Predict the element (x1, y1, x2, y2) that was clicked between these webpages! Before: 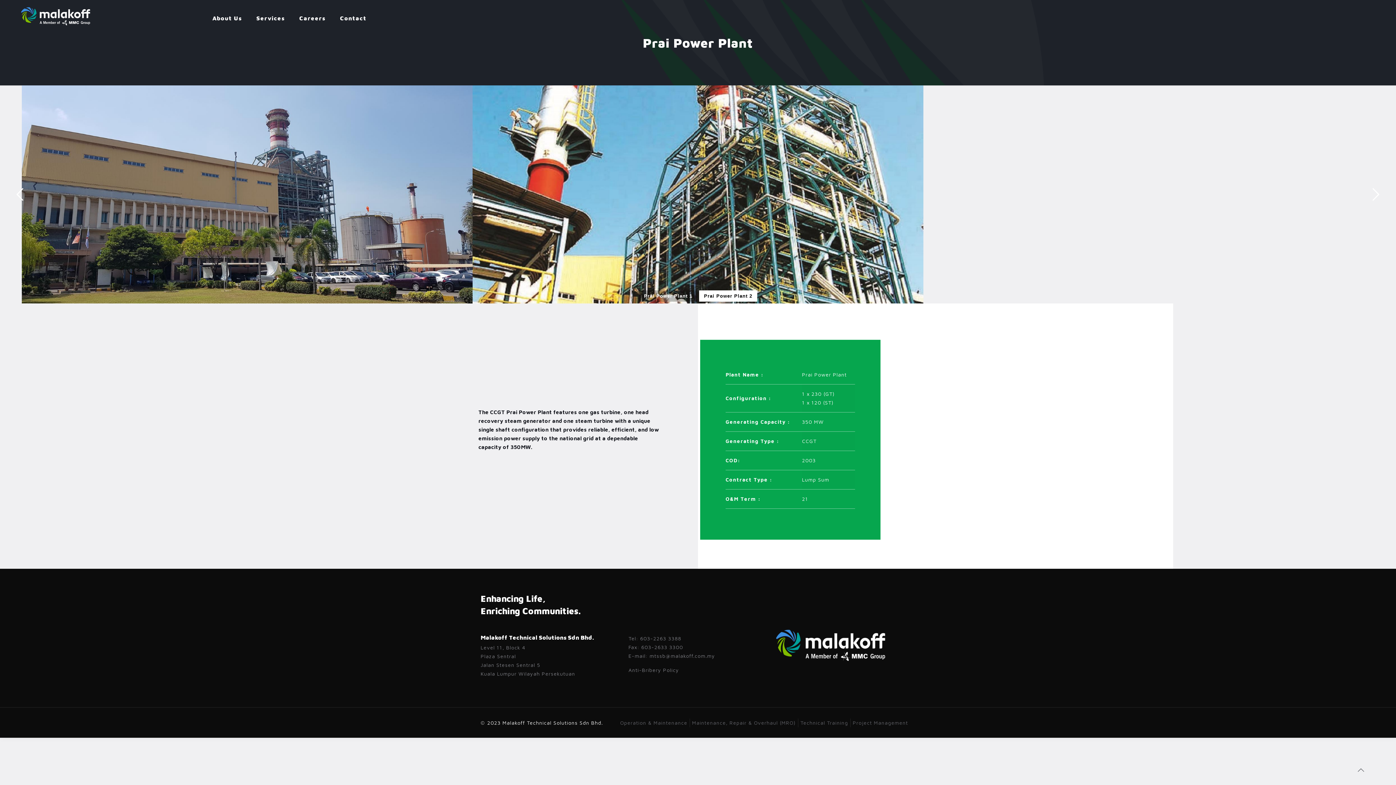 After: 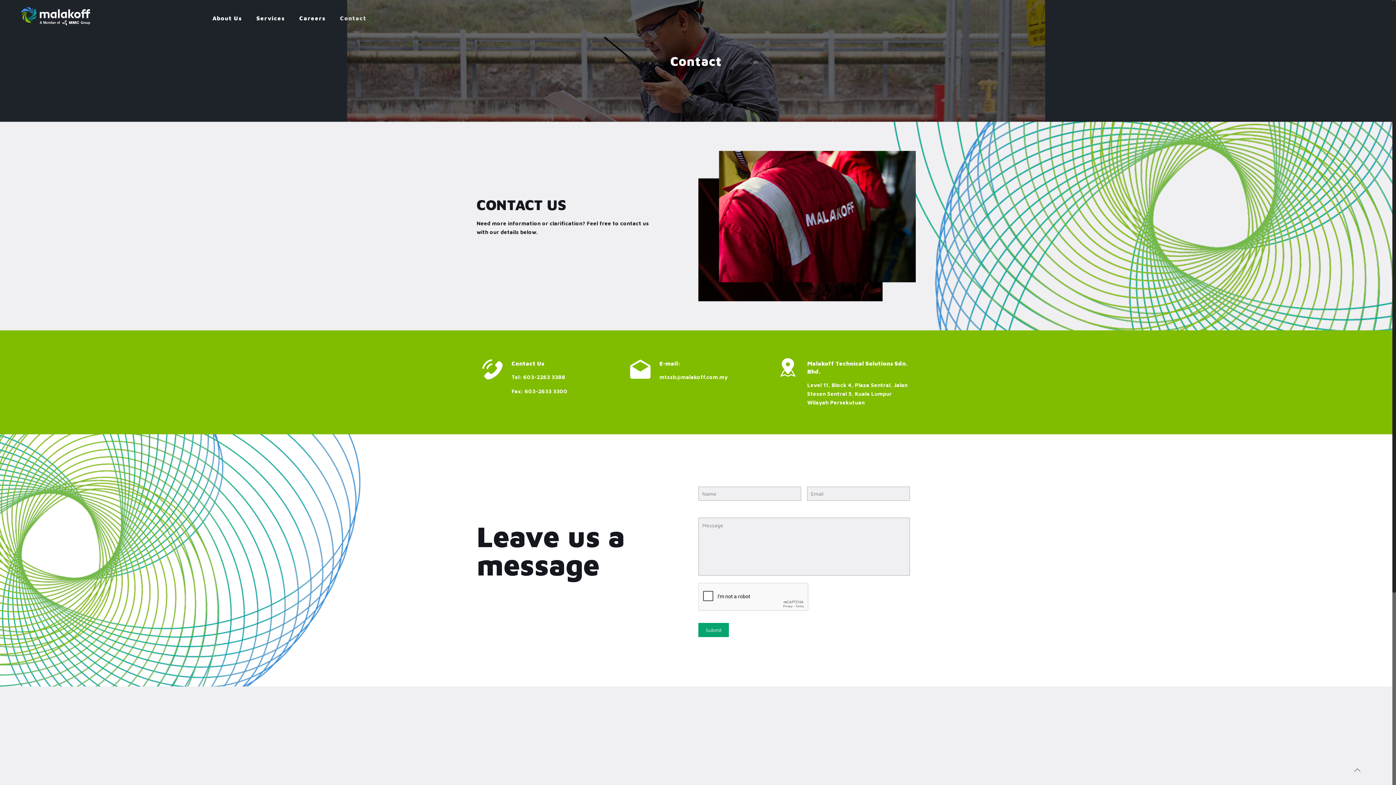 Action: label: Contact bbox: (332, 0, 373, 36)